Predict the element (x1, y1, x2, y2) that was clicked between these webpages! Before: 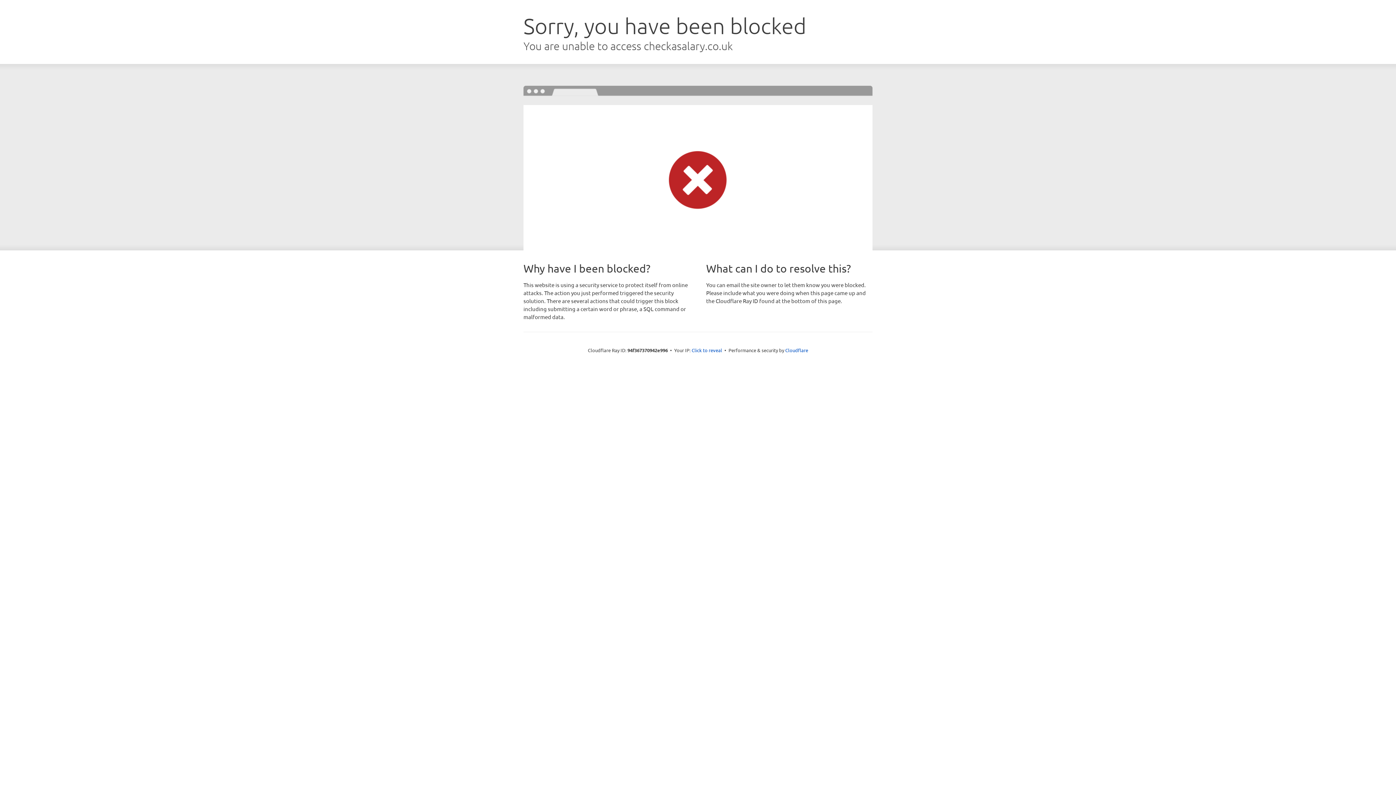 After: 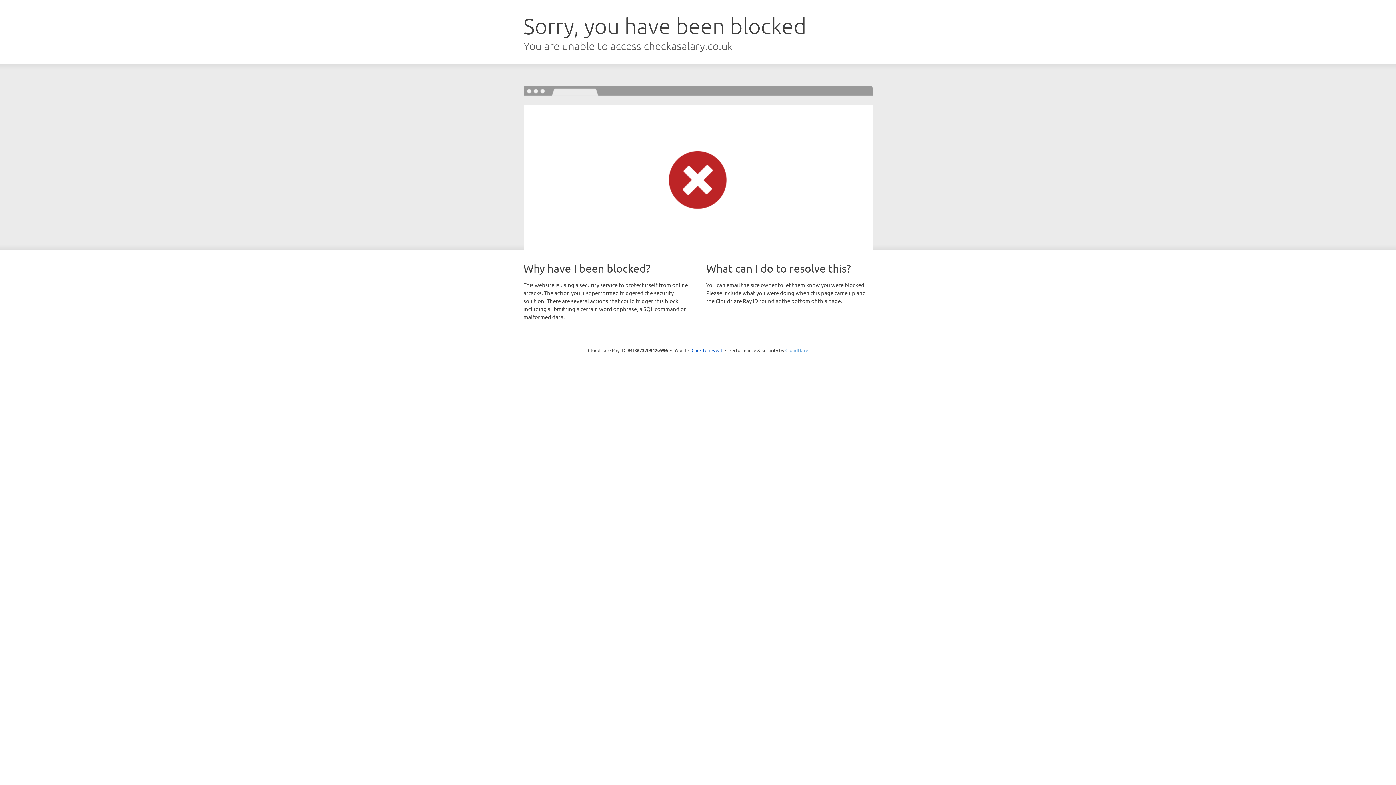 Action: label: Cloudflare bbox: (785, 347, 808, 353)